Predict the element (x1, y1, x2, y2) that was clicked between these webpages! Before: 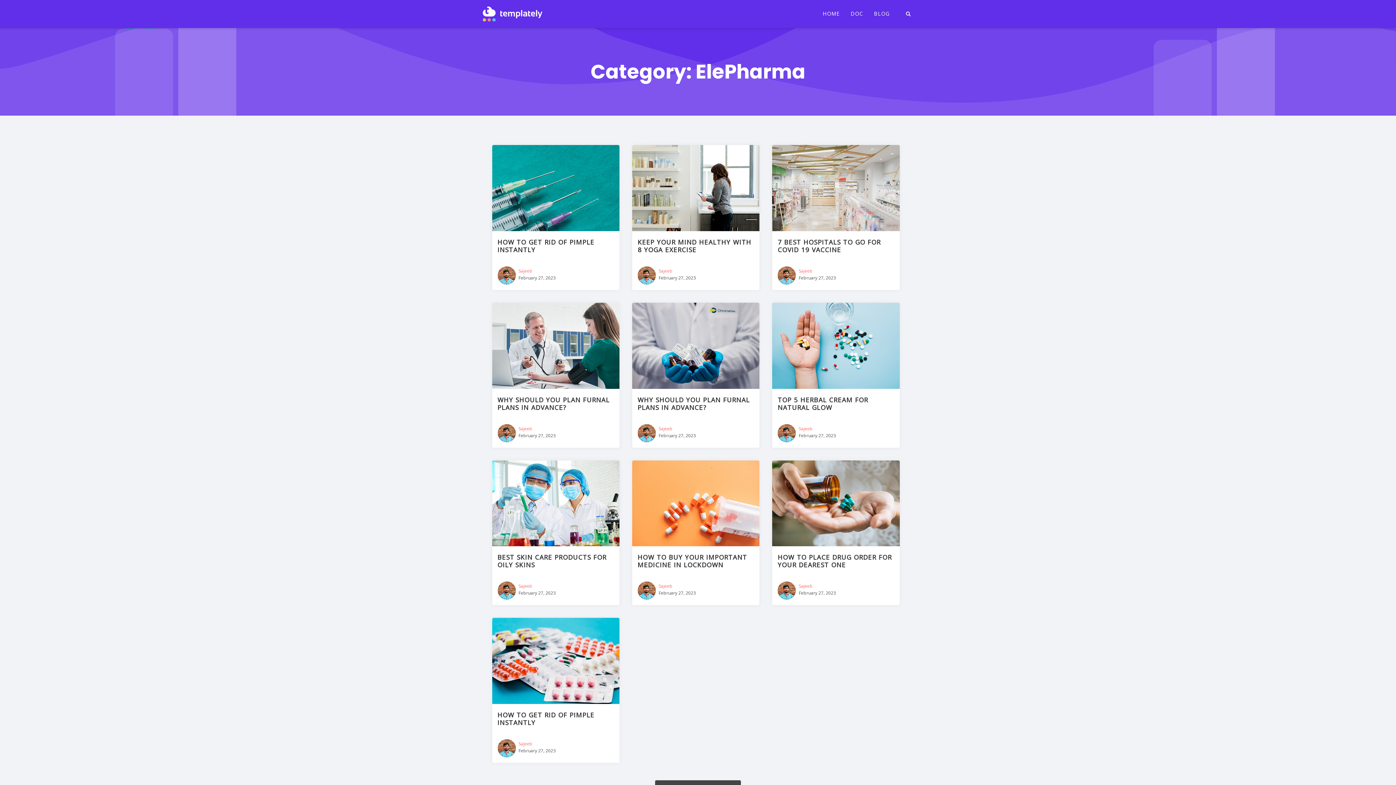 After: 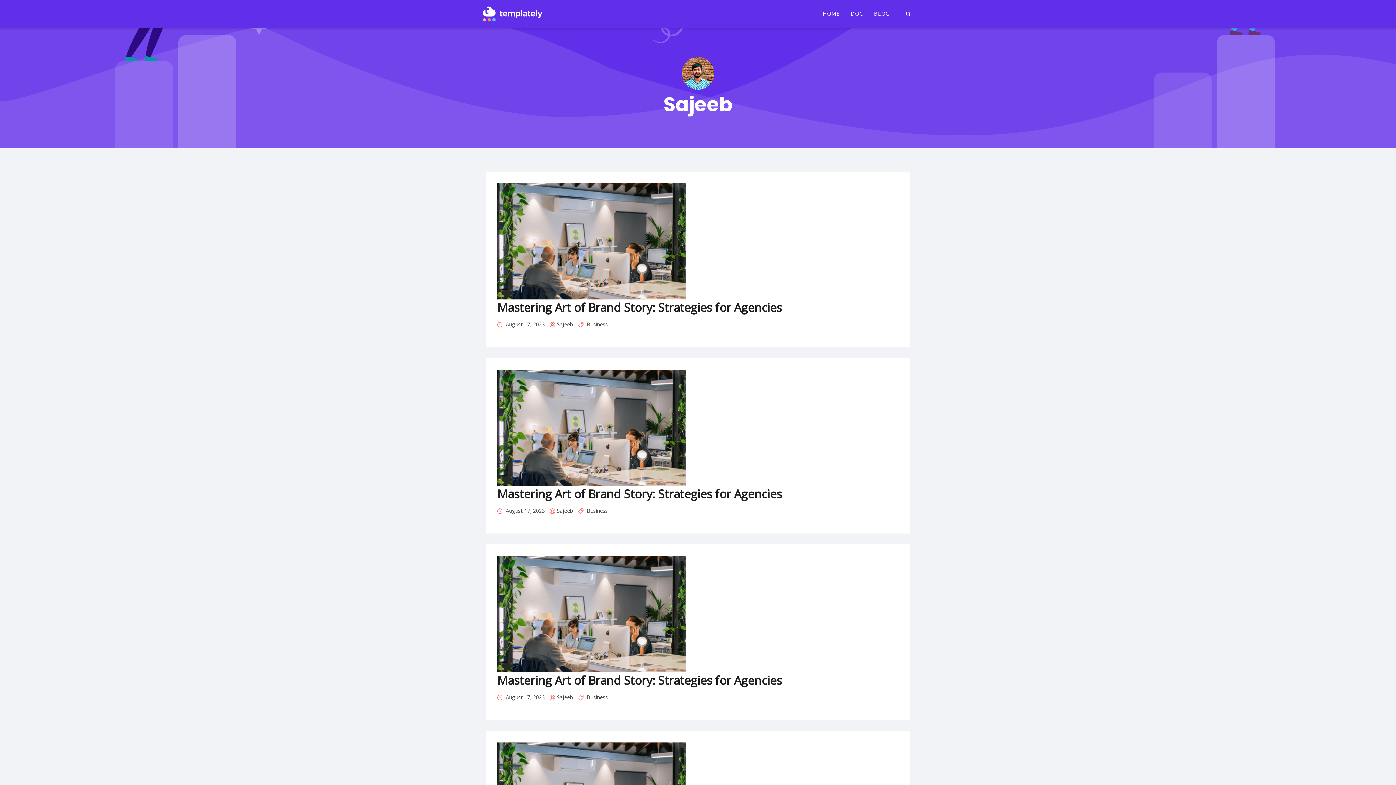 Action: label: Sajeeb bbox: (518, 741, 532, 747)